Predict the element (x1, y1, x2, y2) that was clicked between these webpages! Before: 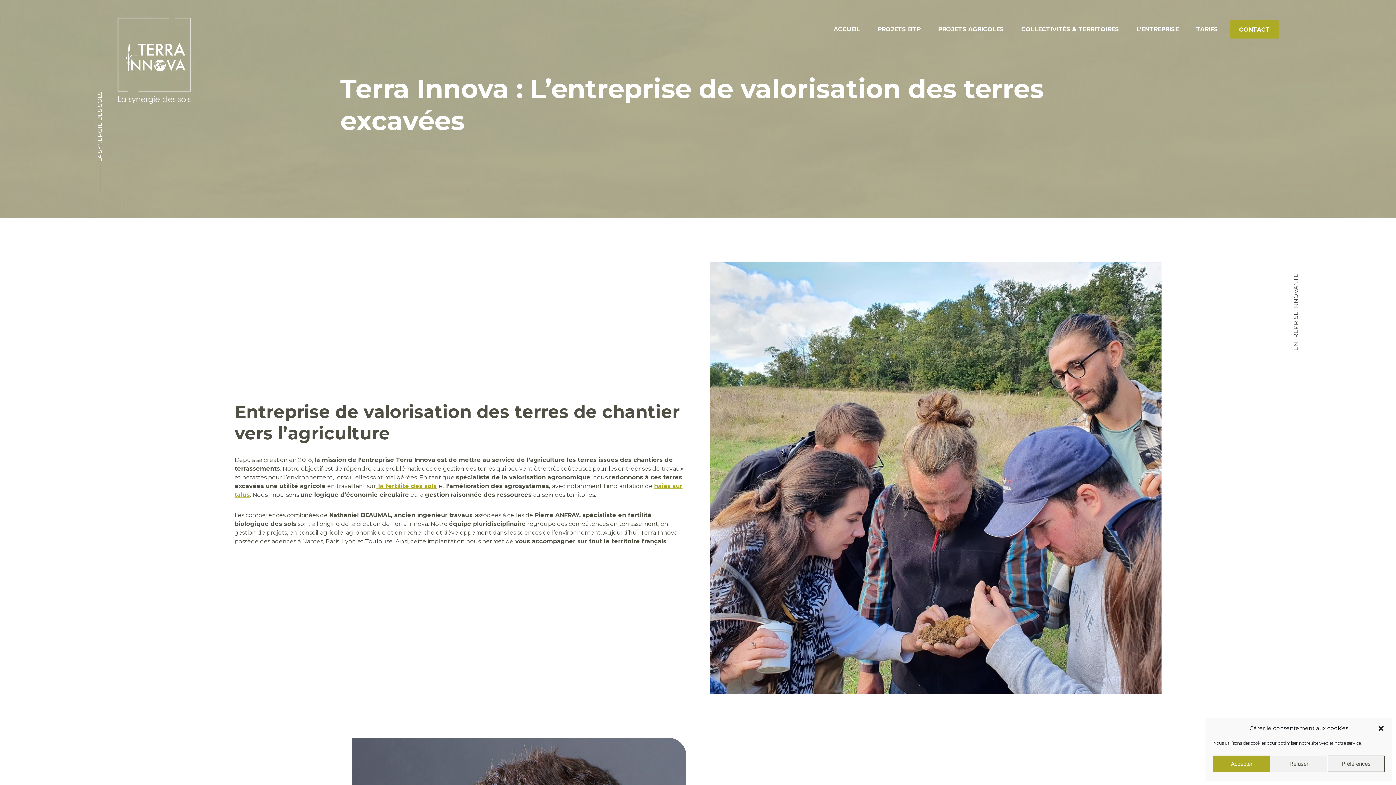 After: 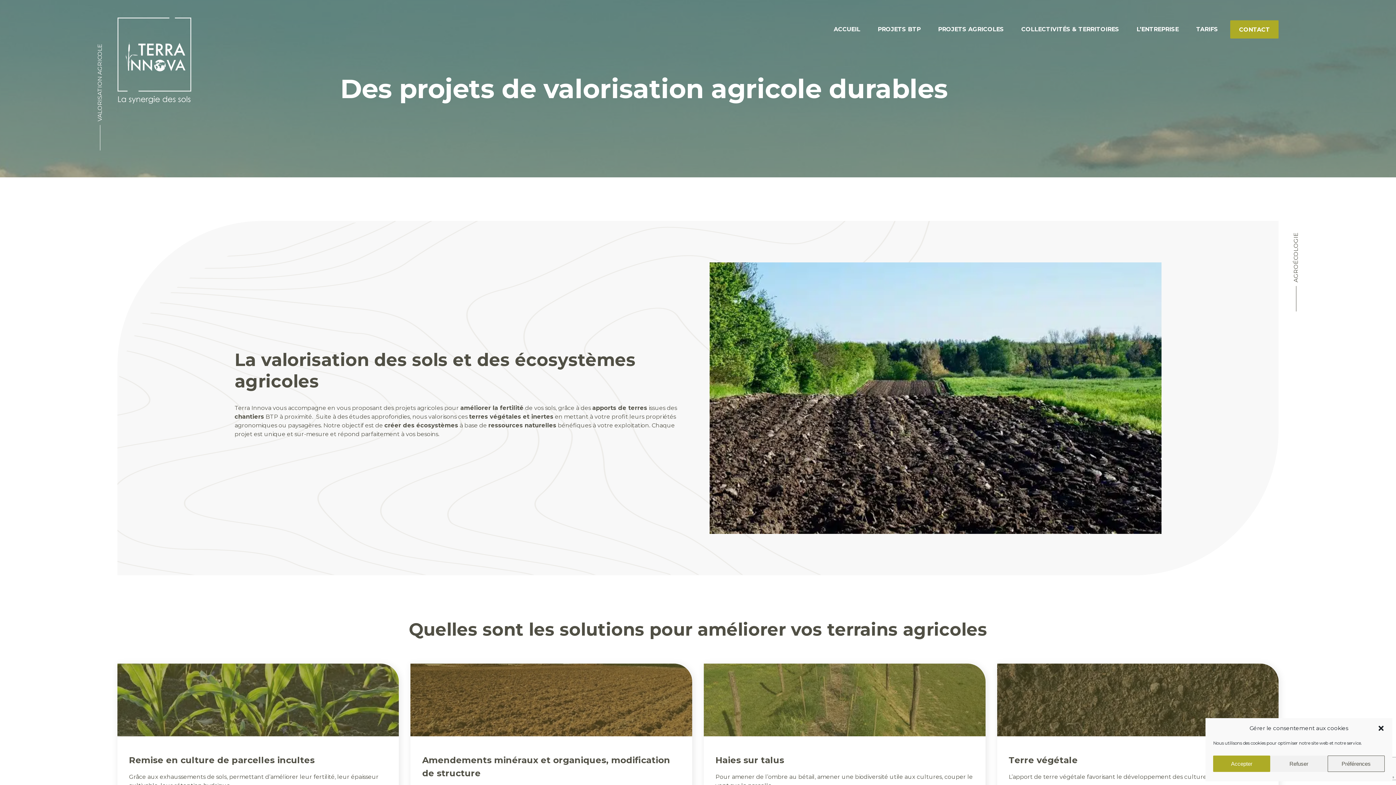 Action: label: PROJETS AGRICOLES bbox: (929, 20, 1012, 37)